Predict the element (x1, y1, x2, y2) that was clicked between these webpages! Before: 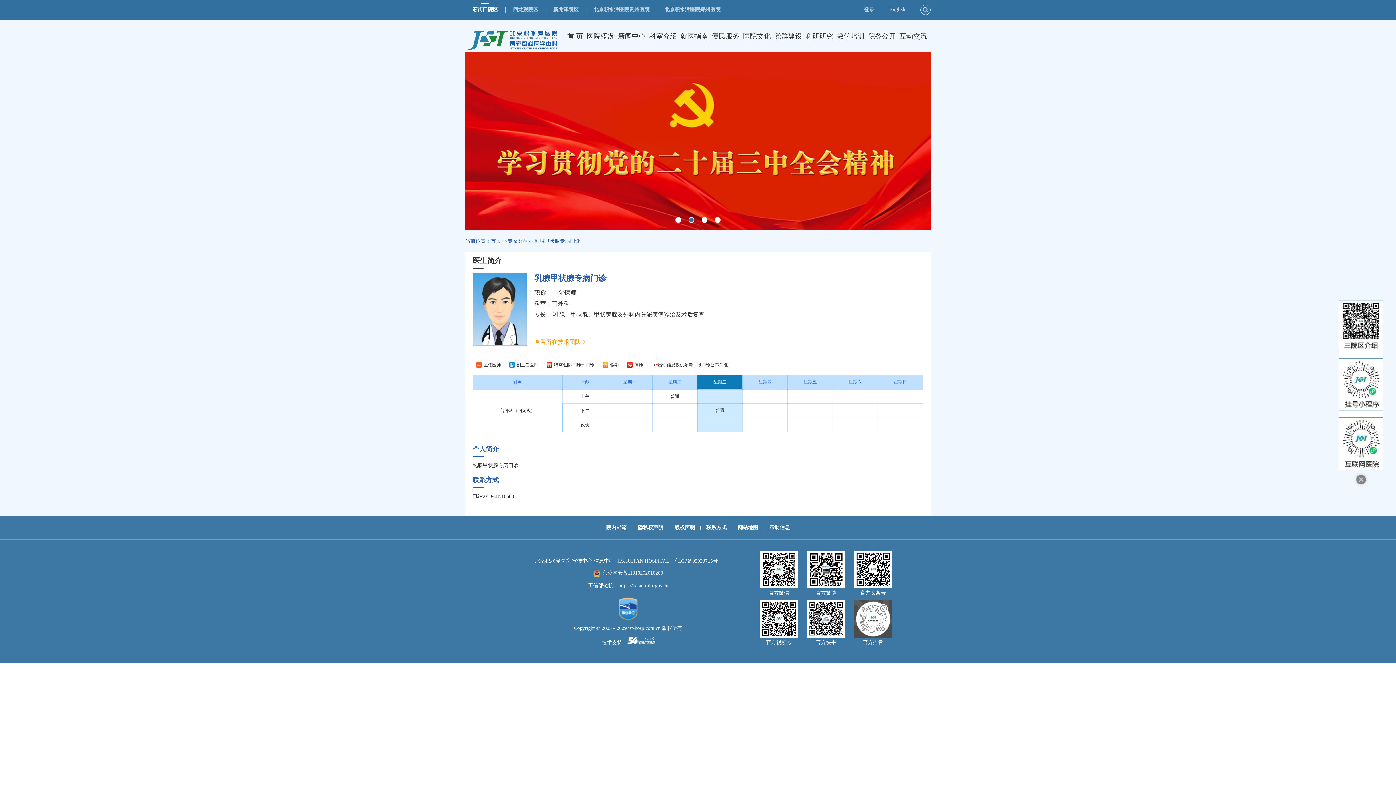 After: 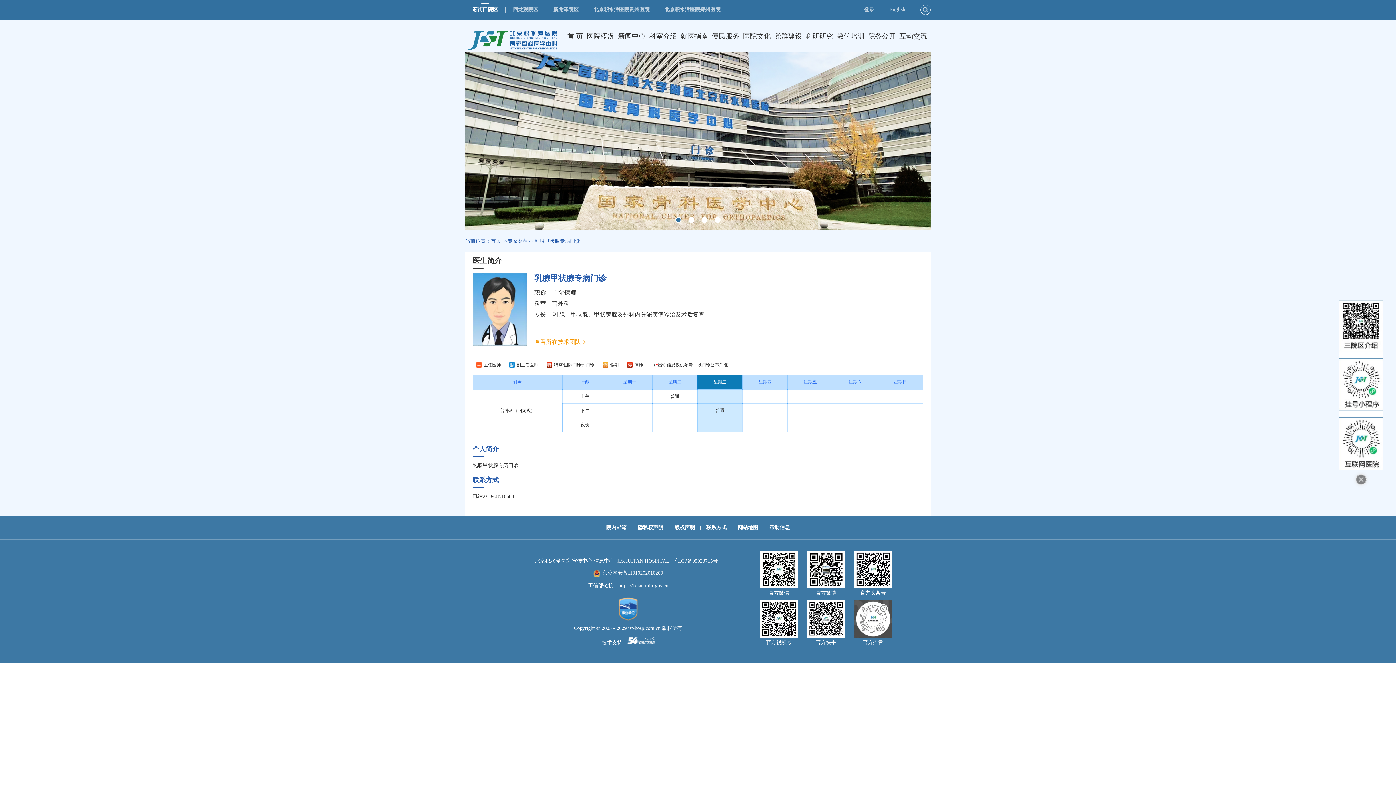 Action: bbox: (472, 273, 527, 345)